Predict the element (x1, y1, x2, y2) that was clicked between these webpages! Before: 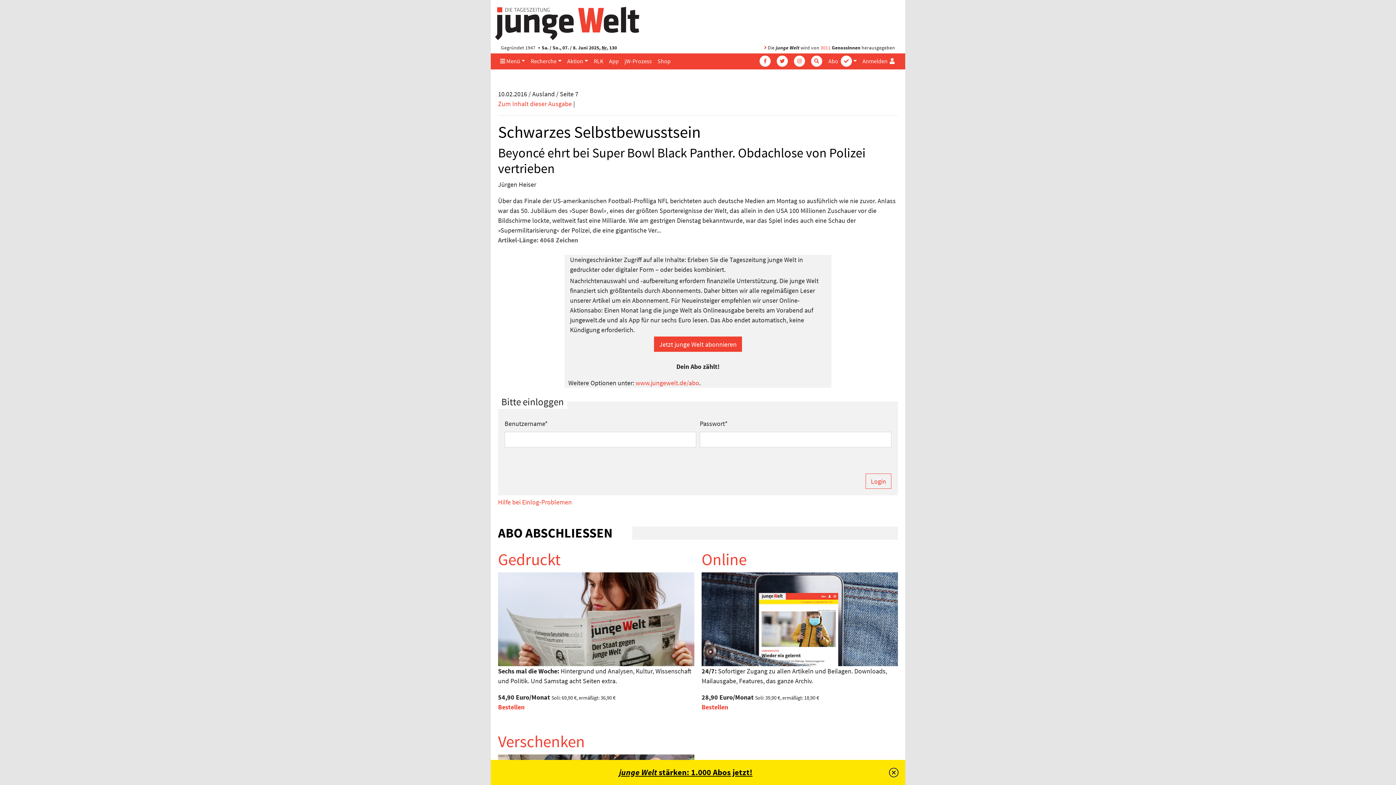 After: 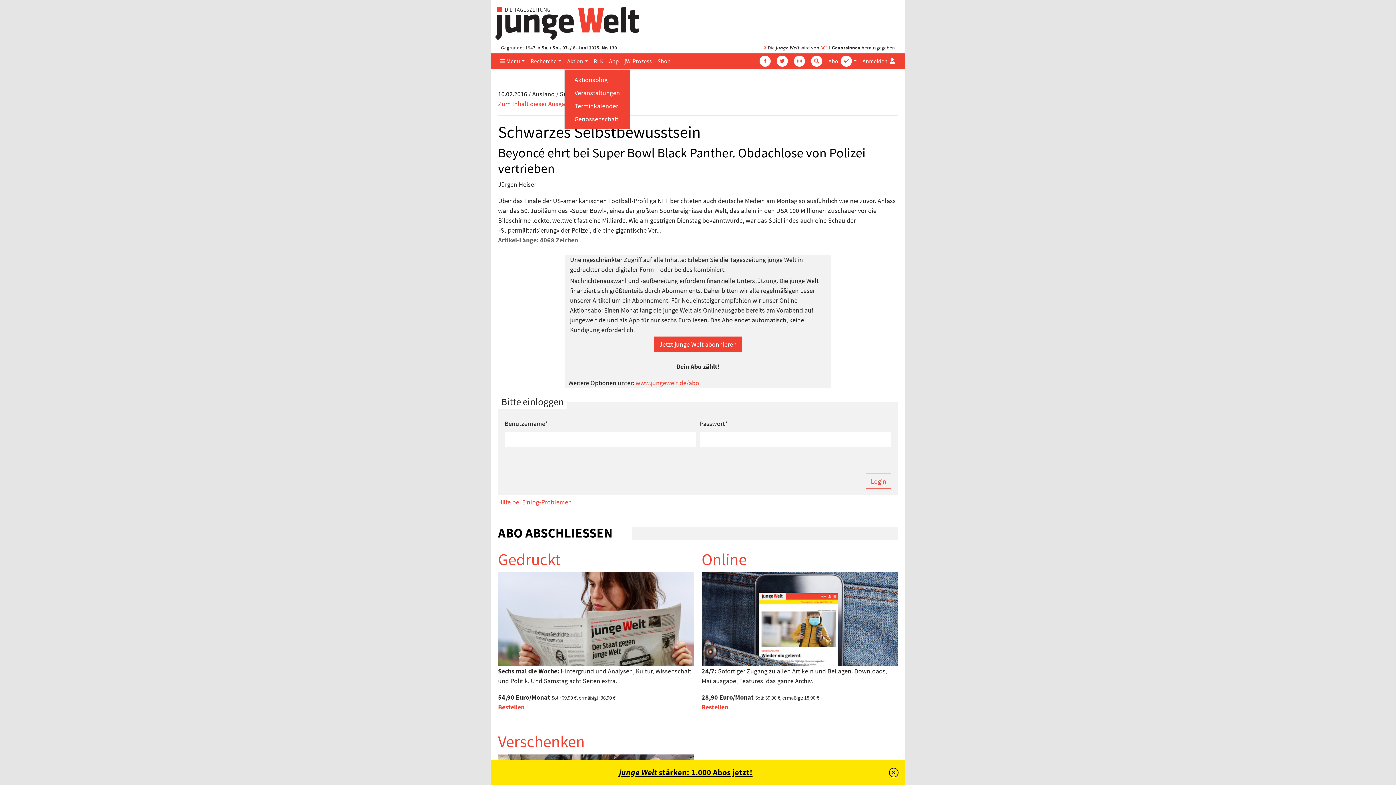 Action: bbox: (564, 53, 591, 68) label: Aktion